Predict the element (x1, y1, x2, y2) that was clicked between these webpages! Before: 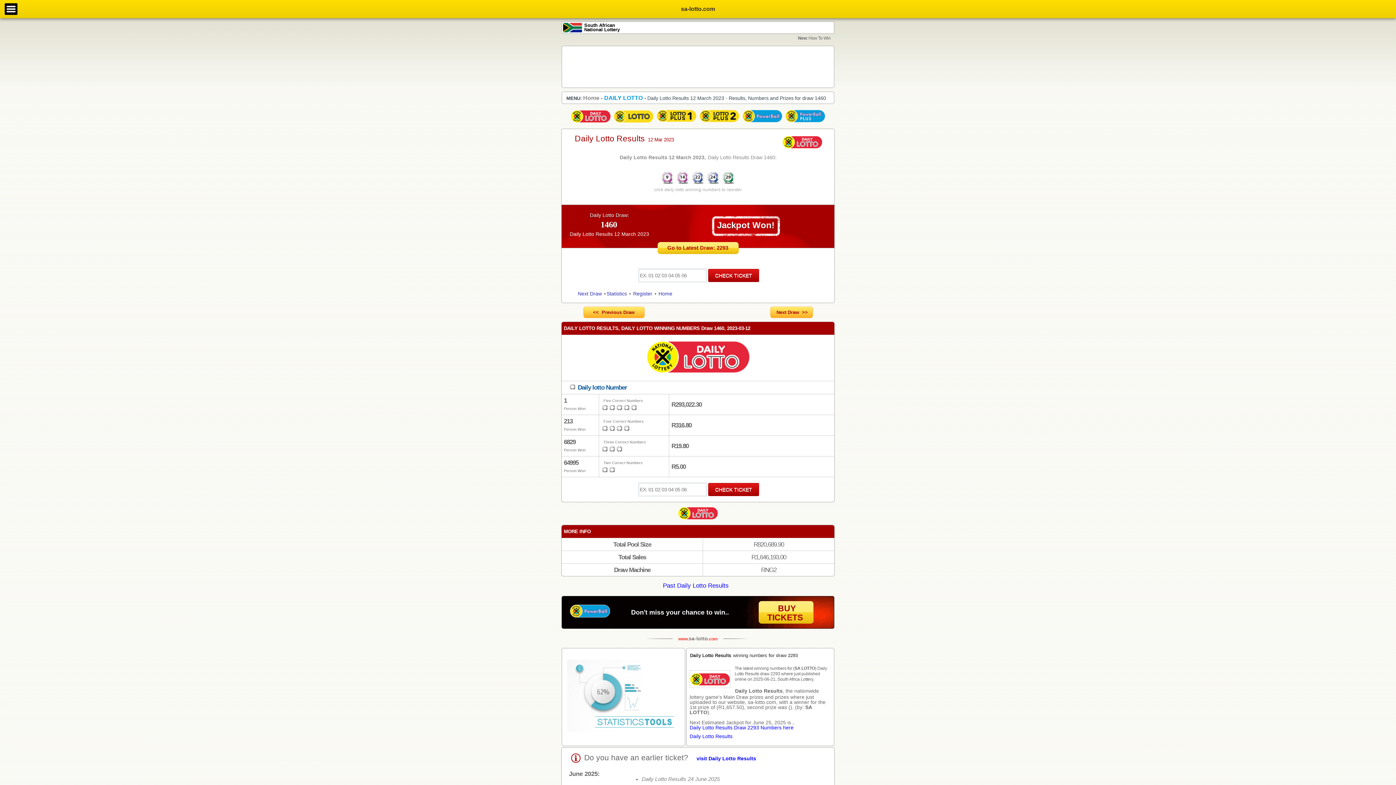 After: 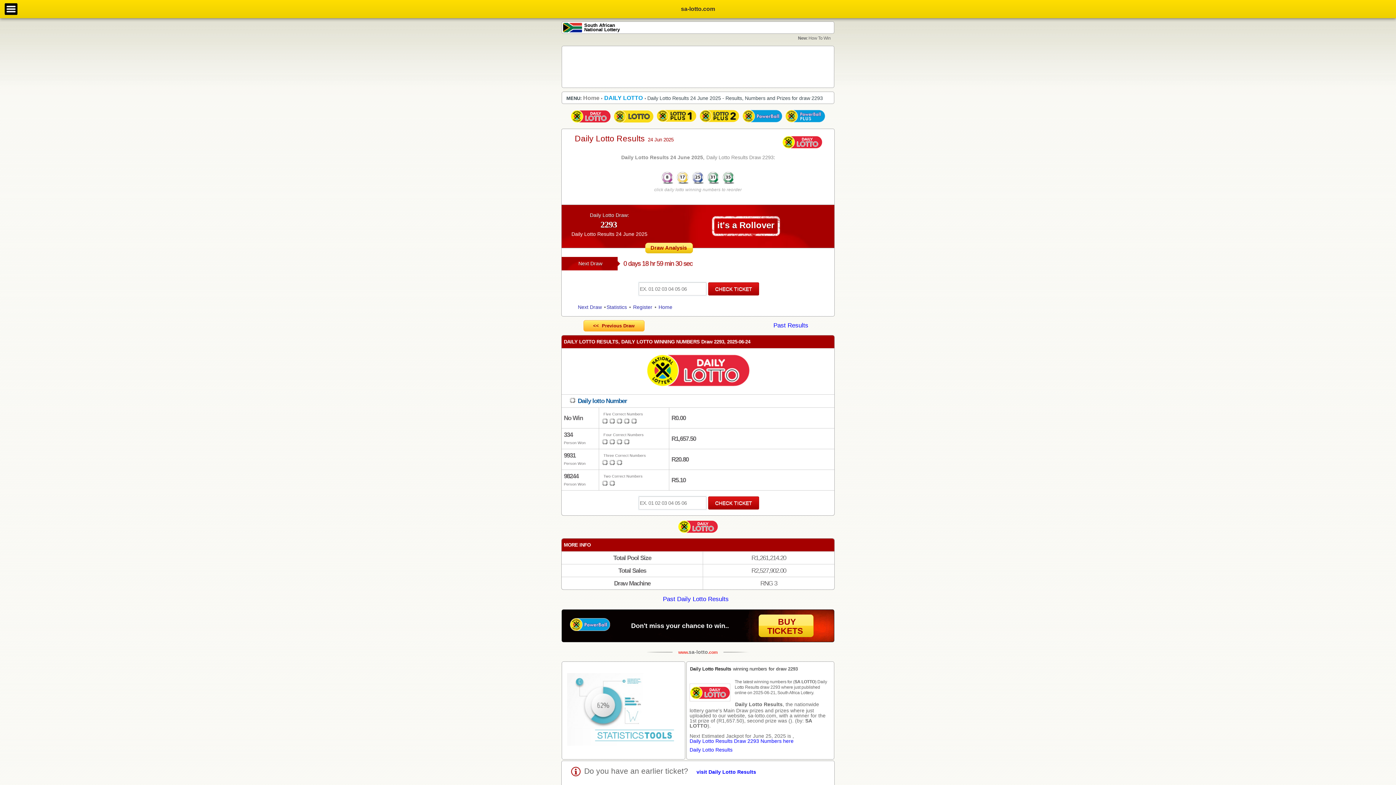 Action: bbox: (689, 725, 831, 730) label: Daily Lotto Results Draw 2293 Numbers here